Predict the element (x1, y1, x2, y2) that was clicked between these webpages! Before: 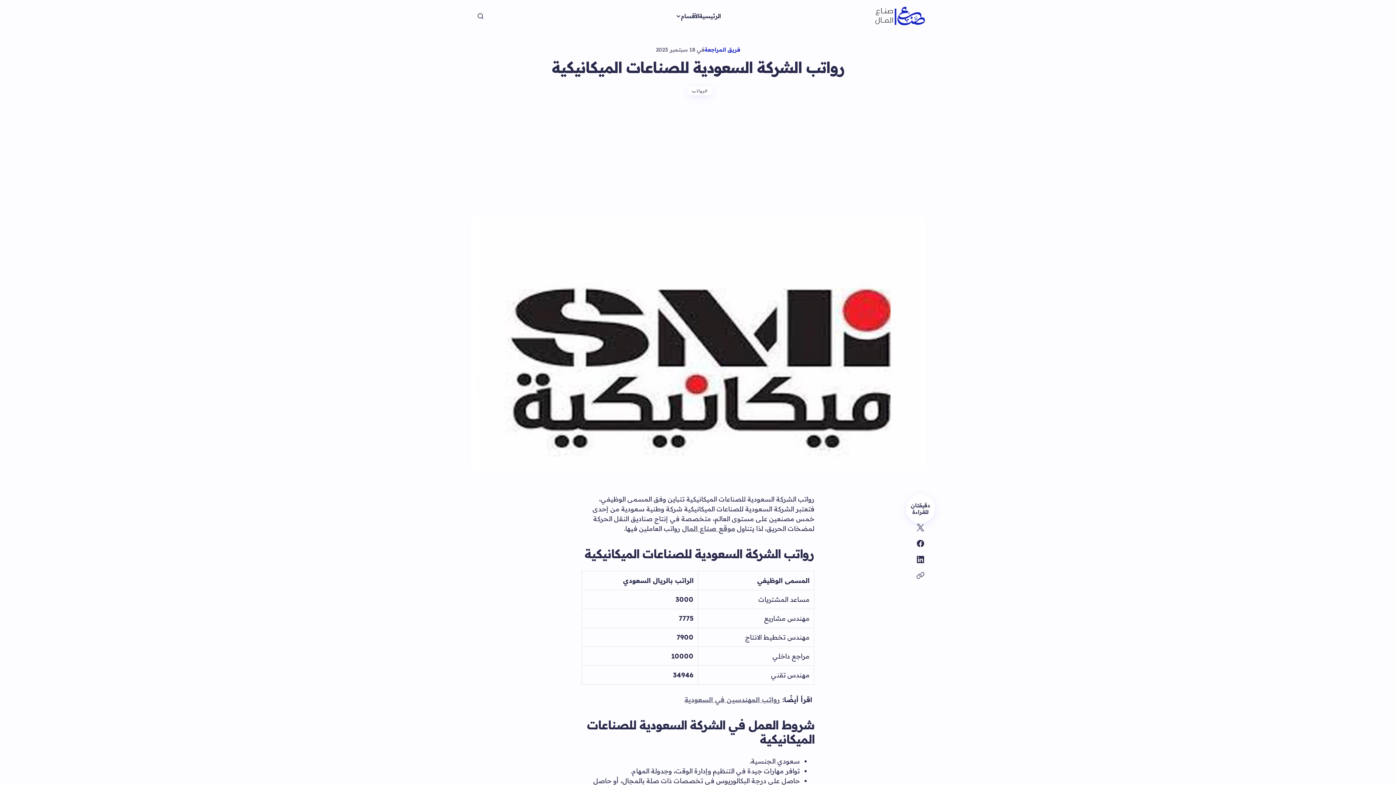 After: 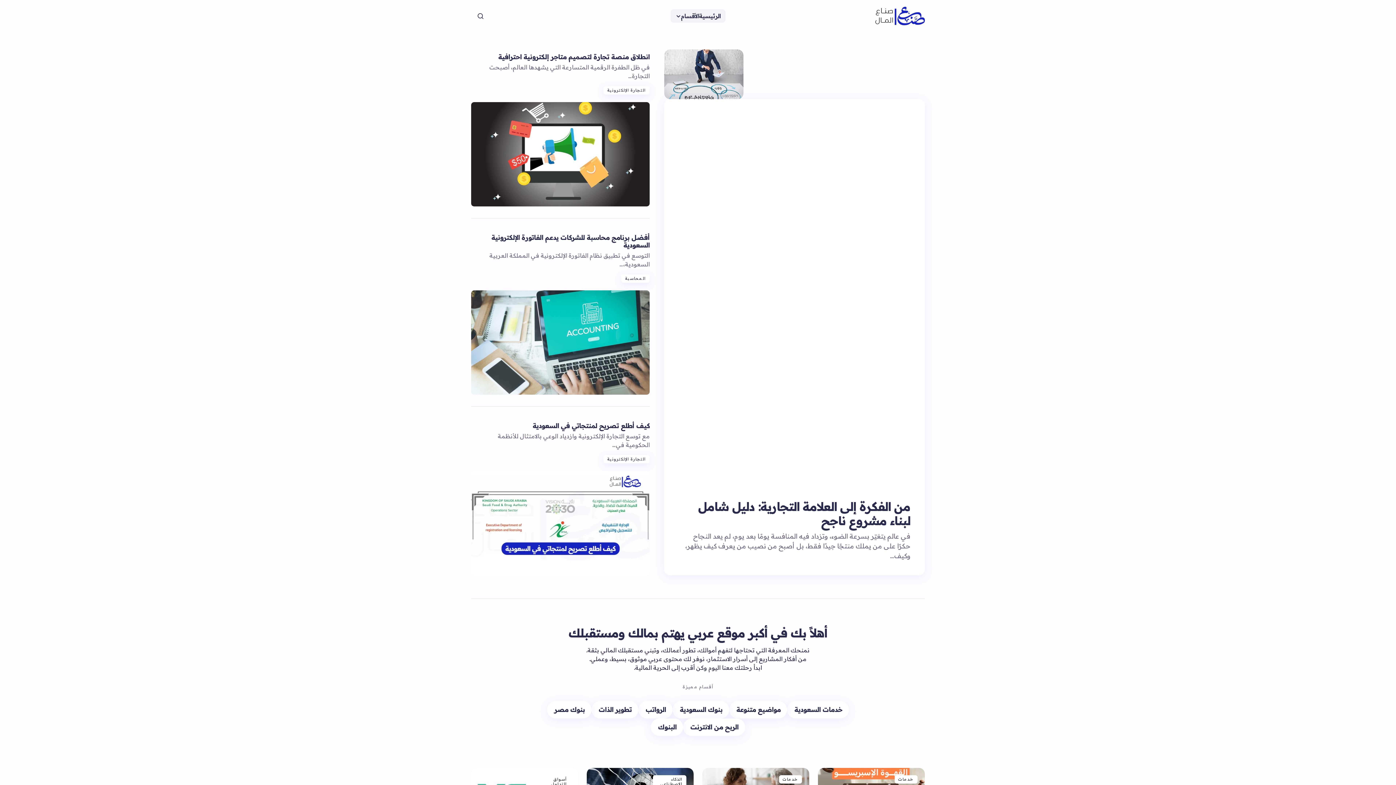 Action: label: الأقسام bbox: (675, 0, 699, 32)